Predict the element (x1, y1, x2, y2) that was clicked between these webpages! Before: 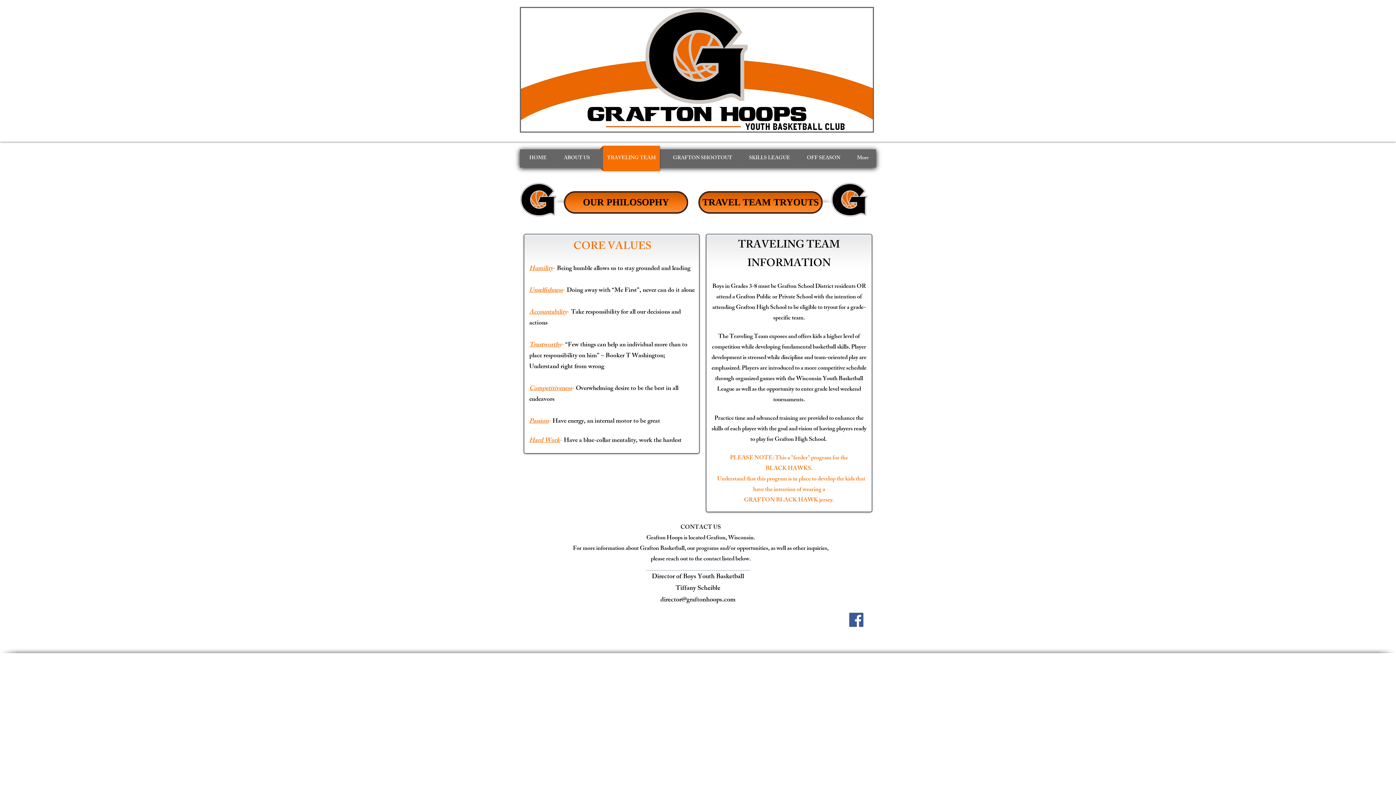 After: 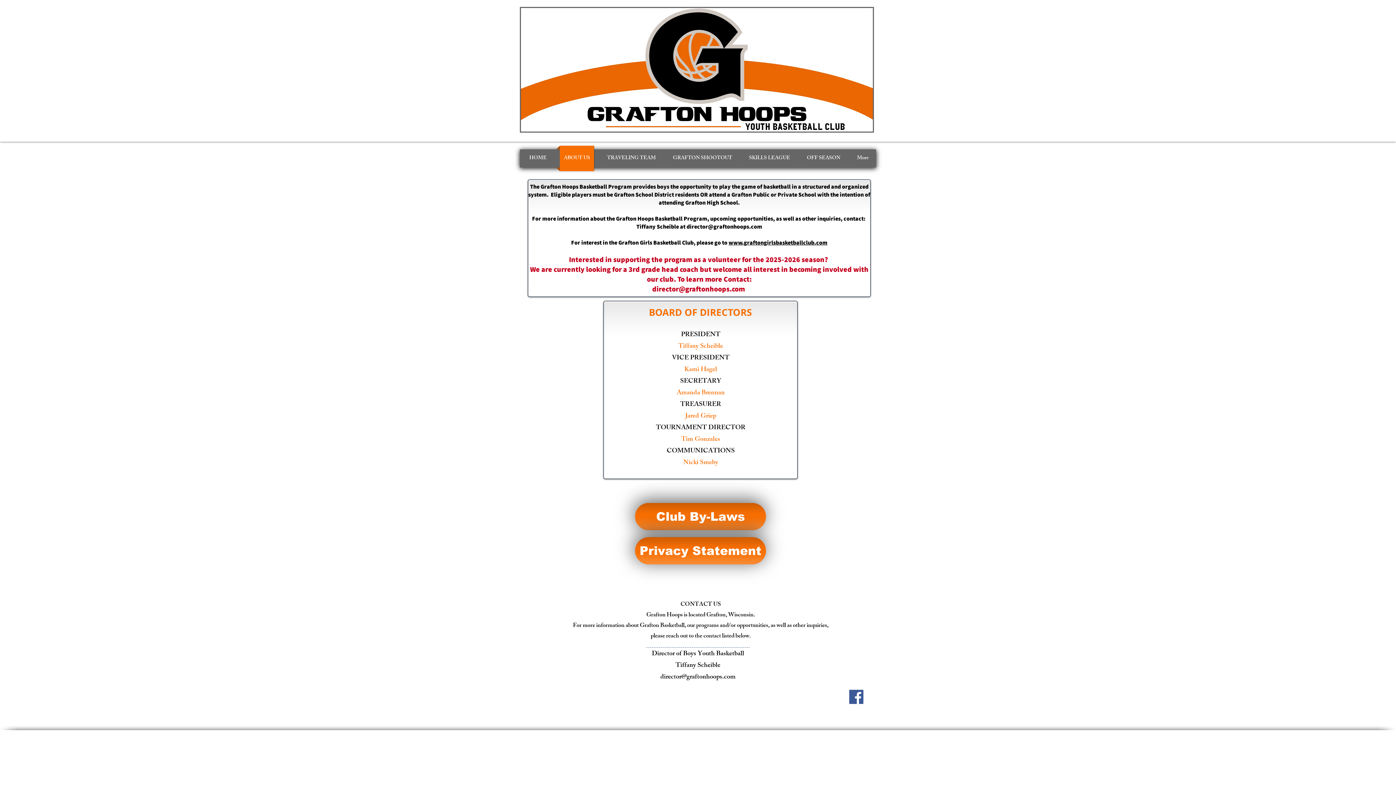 Action: label: ABOUT US bbox: (556, 145, 597, 171)